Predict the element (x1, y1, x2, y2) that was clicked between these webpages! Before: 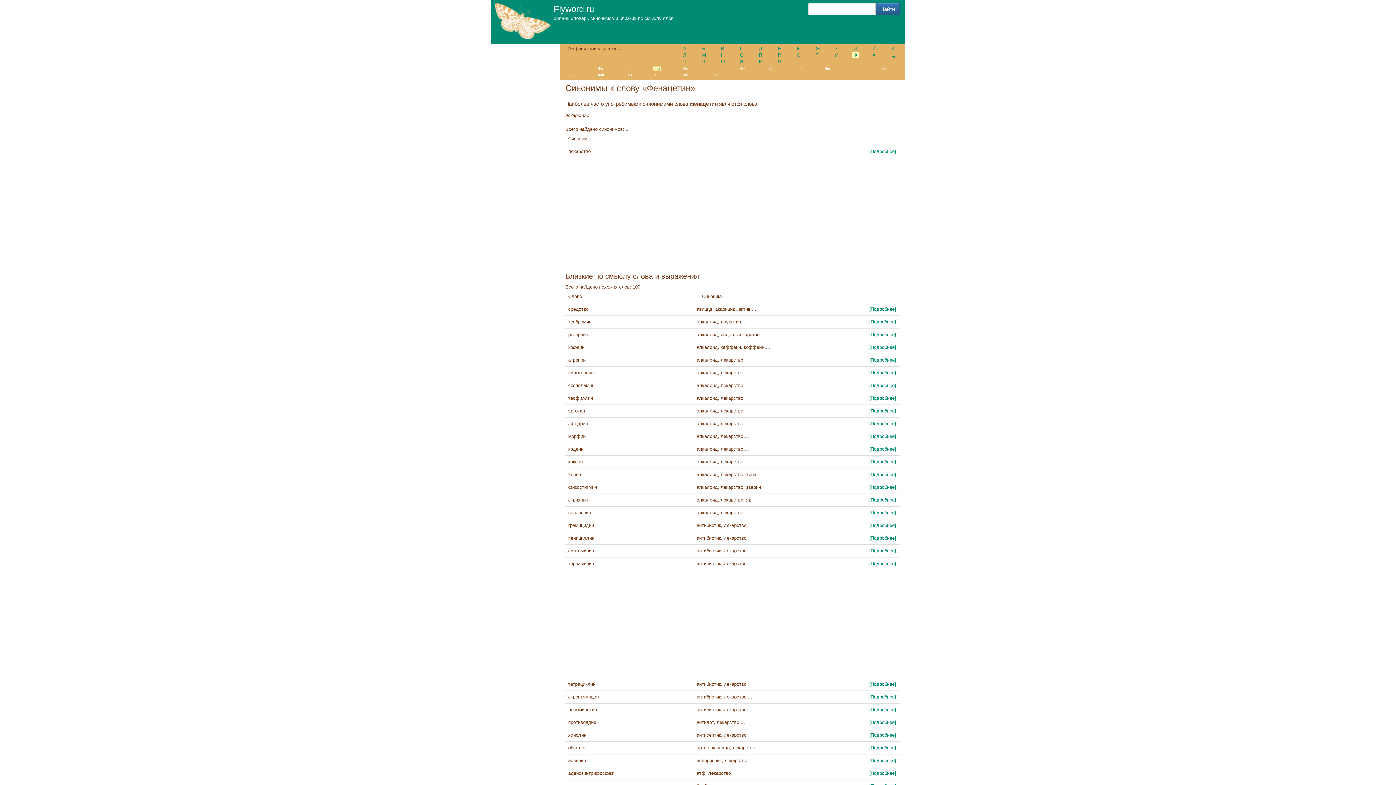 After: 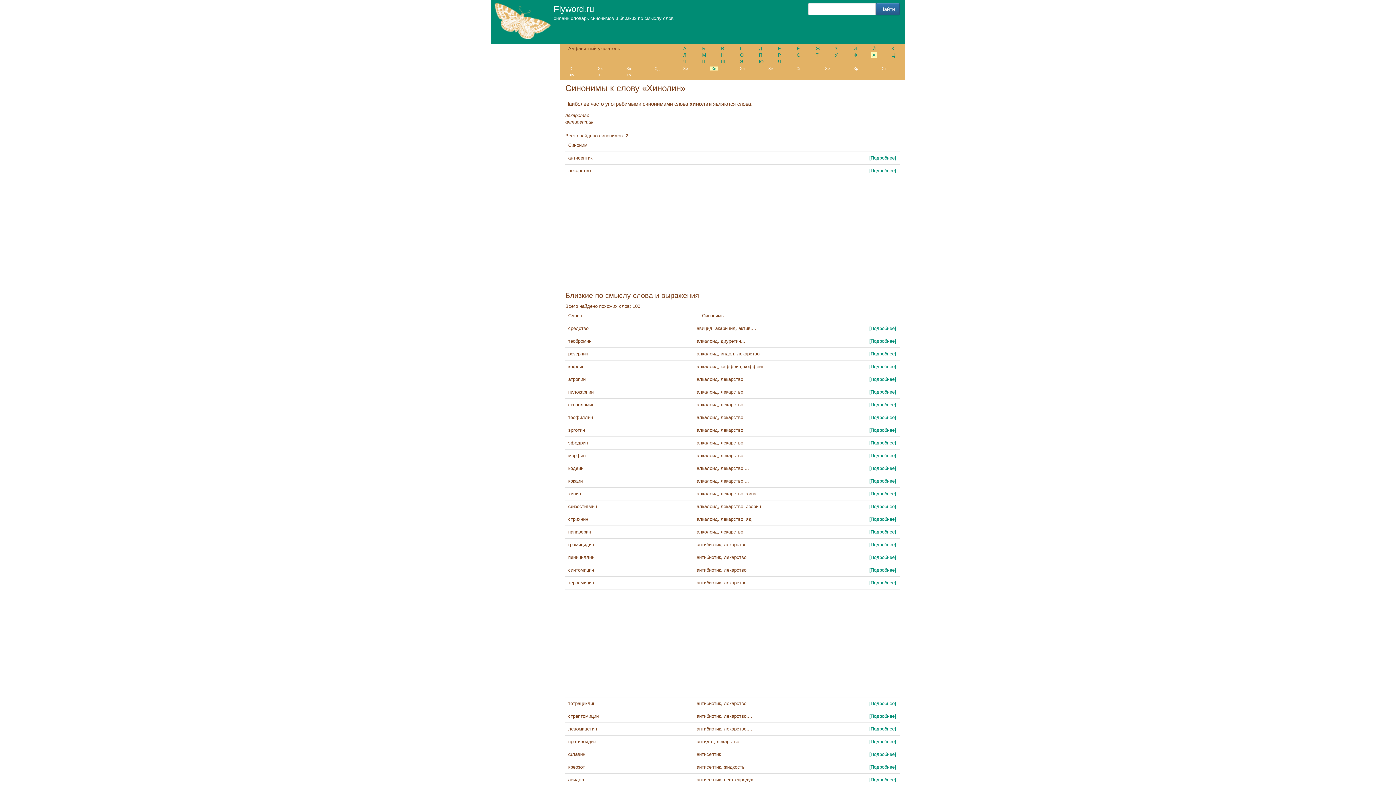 Action: label: [Подробнее] bbox: (869, 732, 896, 738)